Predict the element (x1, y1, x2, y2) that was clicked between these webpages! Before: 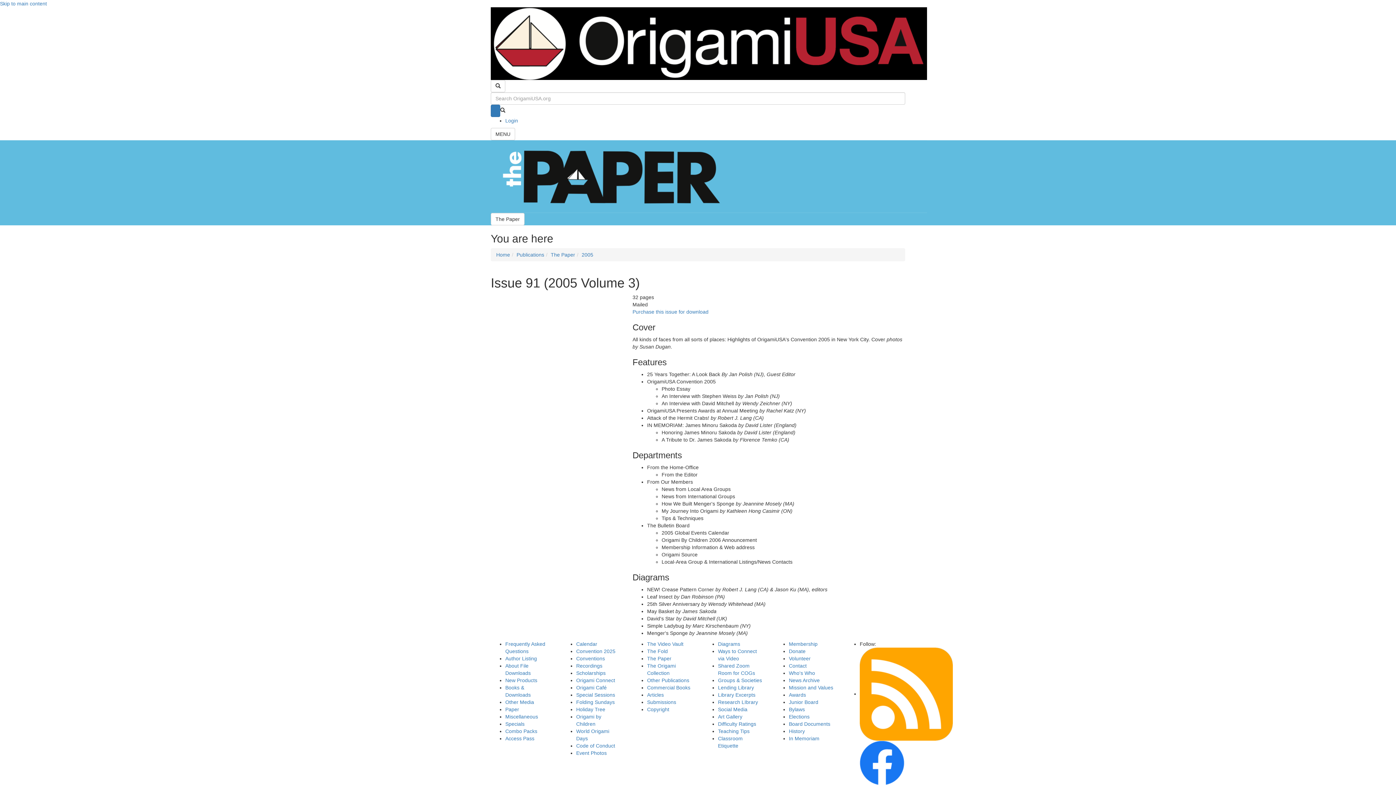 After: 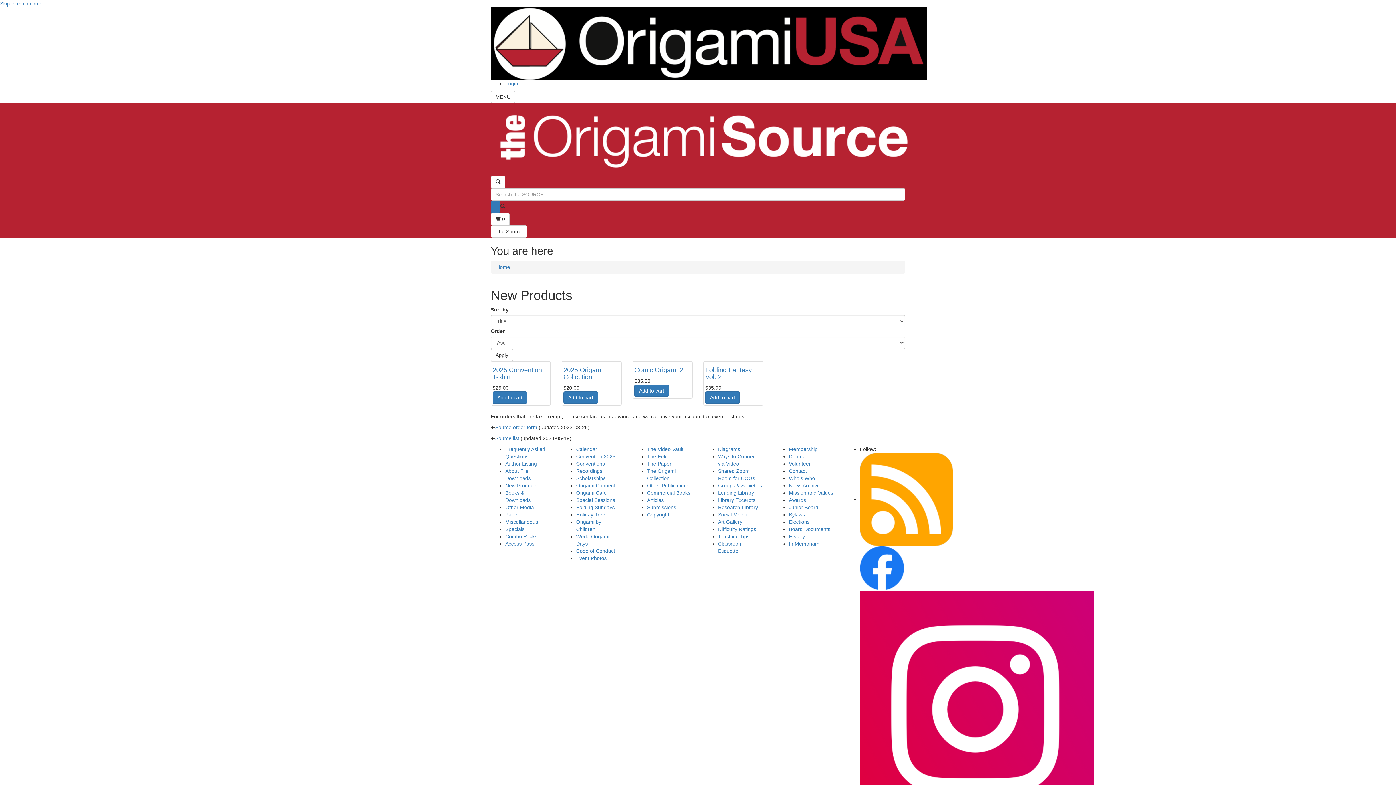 Action: bbox: (505, 677, 537, 683) label: New Products